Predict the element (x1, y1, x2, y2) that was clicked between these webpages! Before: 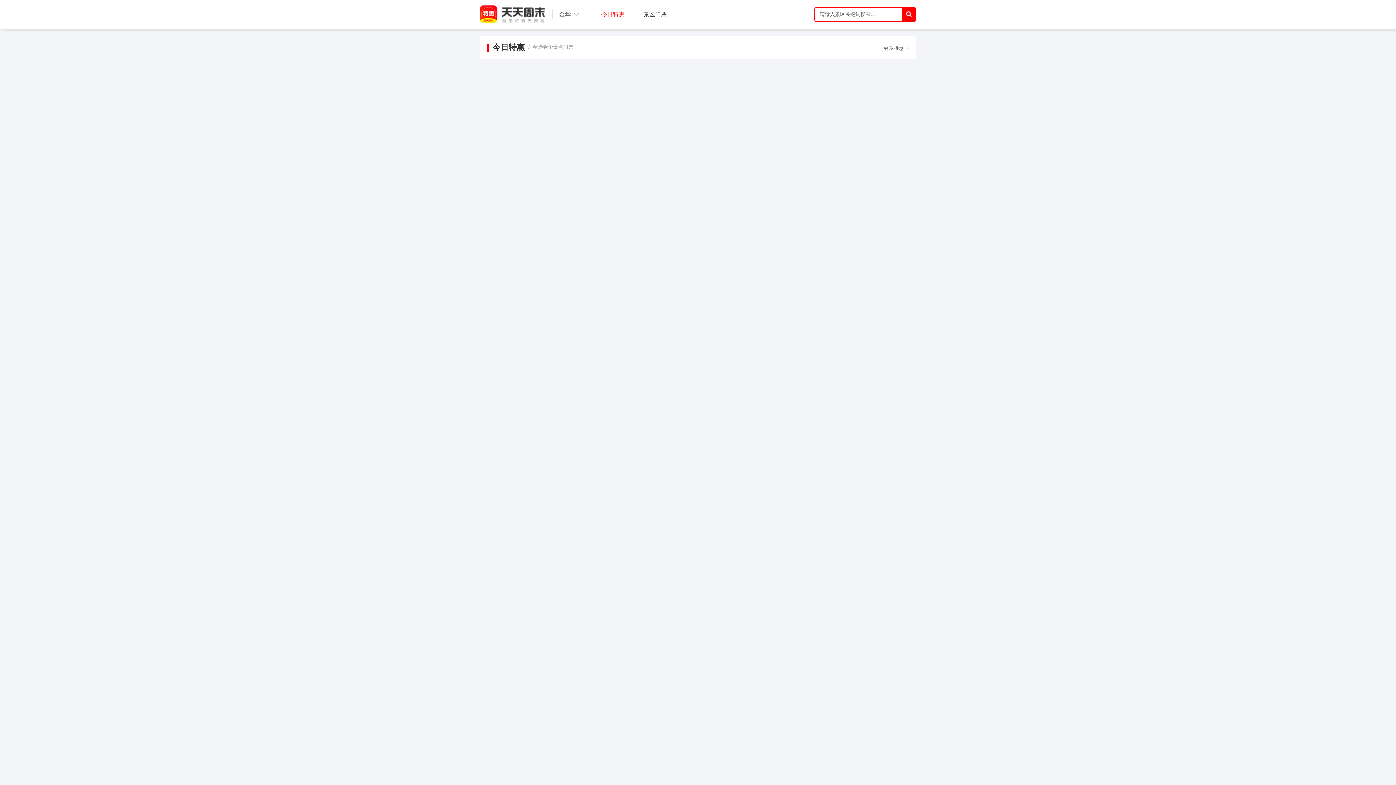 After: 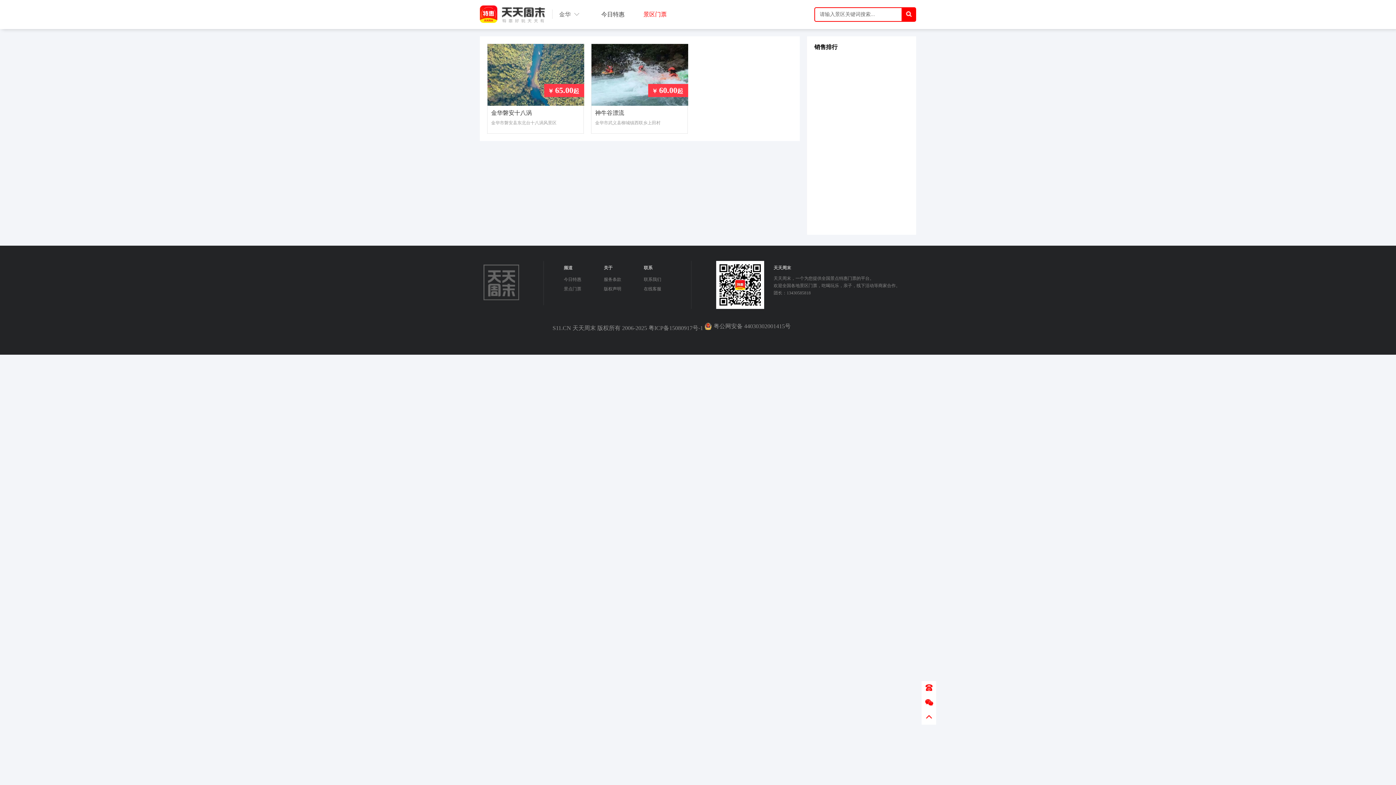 Action: bbox: (901, 7, 916, 21)